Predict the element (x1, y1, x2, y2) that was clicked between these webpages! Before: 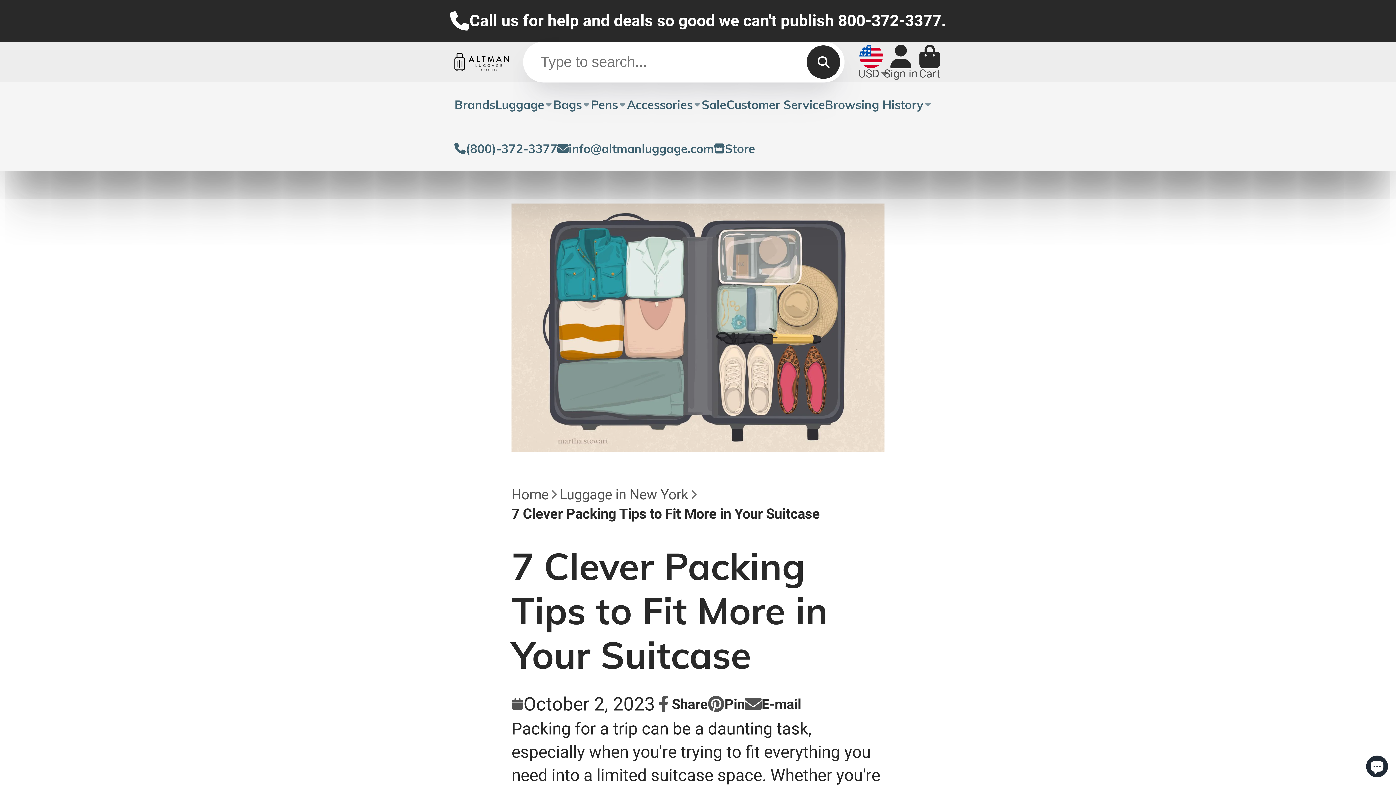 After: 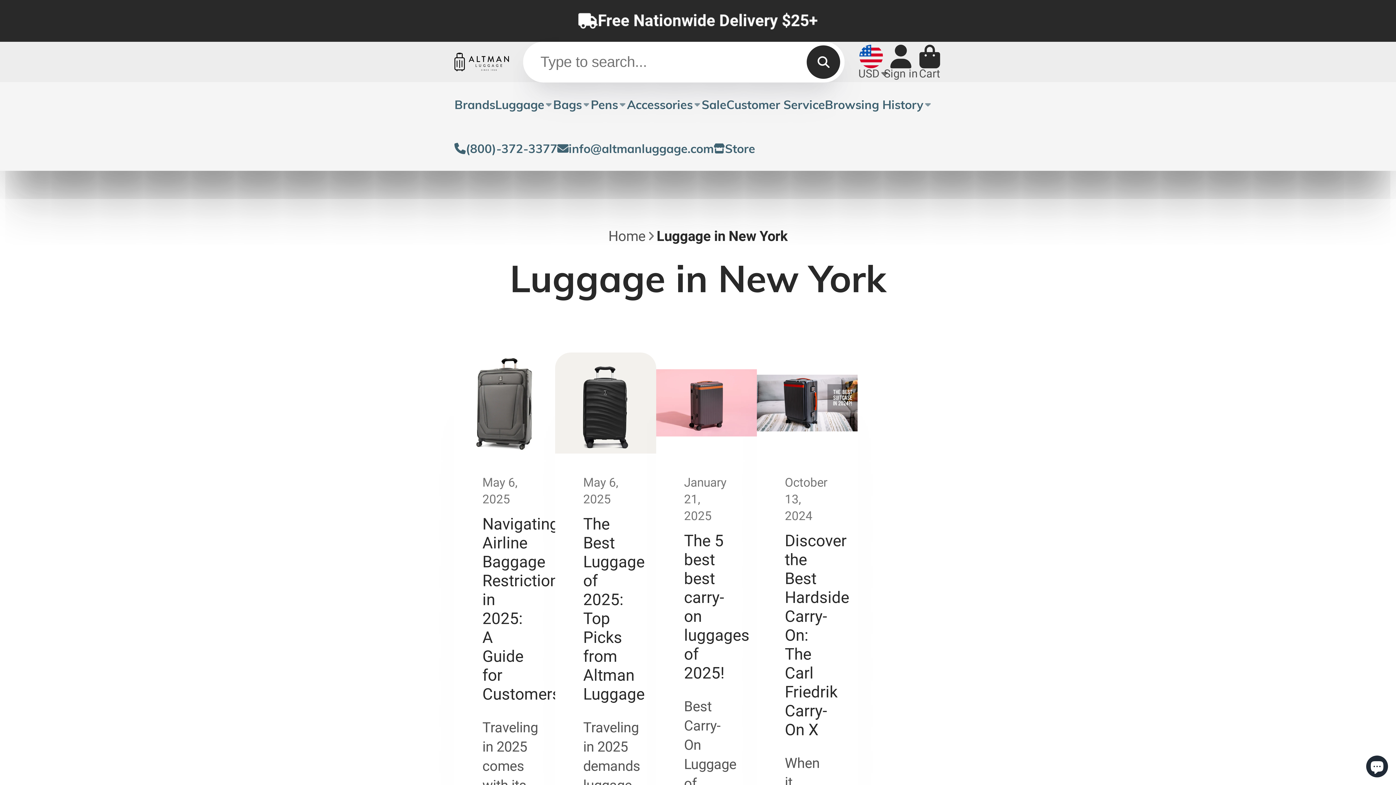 Action: bbox: (559, 484, 688, 504) label: Luggage in New York